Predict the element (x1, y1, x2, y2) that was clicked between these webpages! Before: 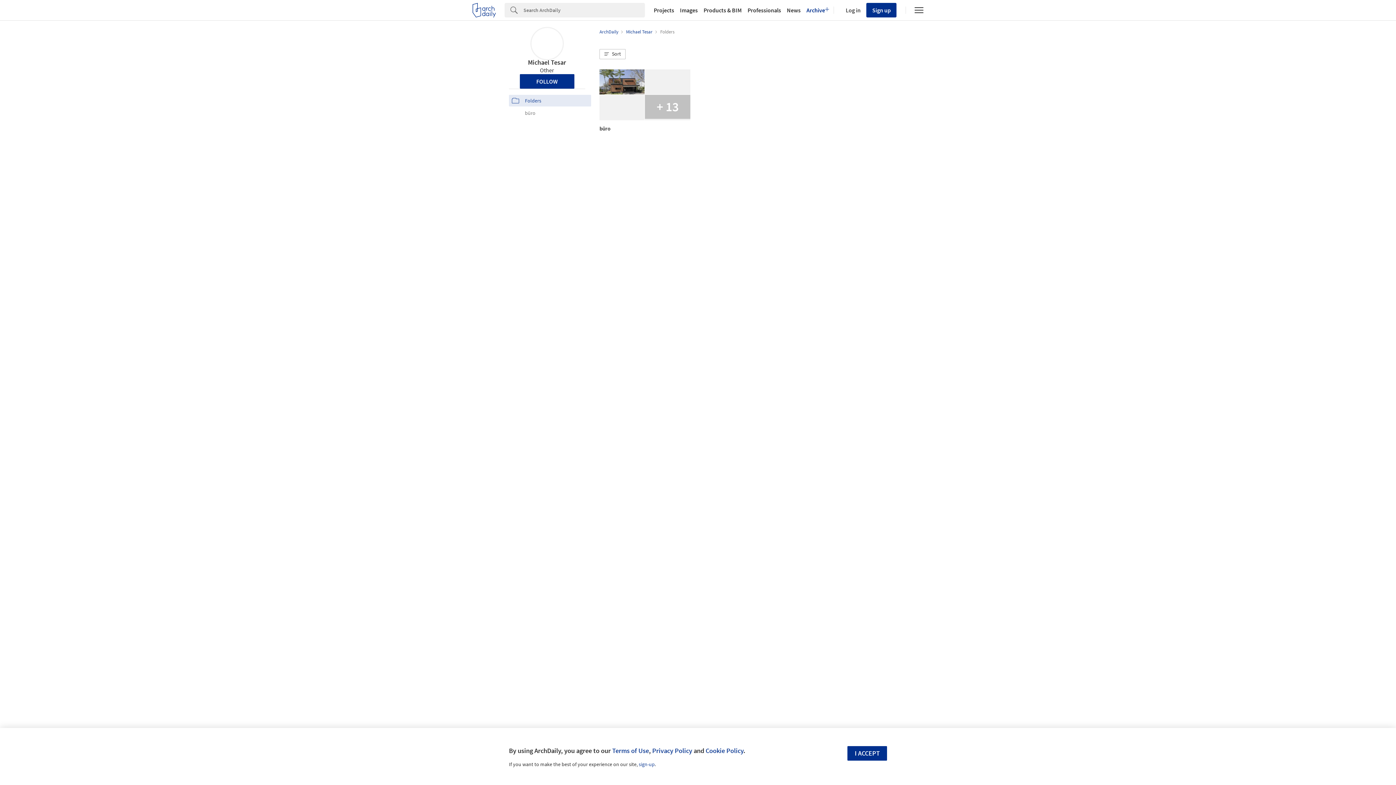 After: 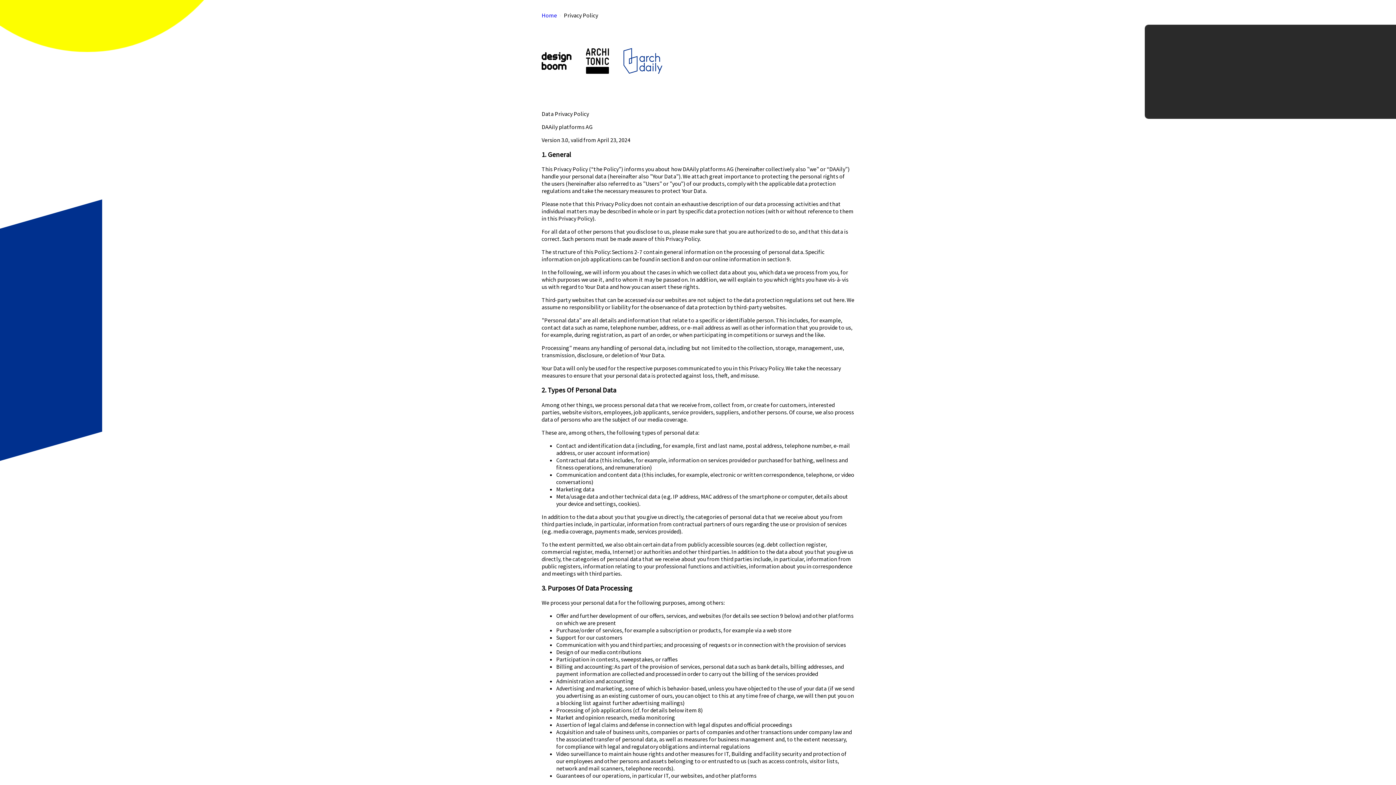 Action: label: Privacy Policy bbox: (652, 746, 692, 755)